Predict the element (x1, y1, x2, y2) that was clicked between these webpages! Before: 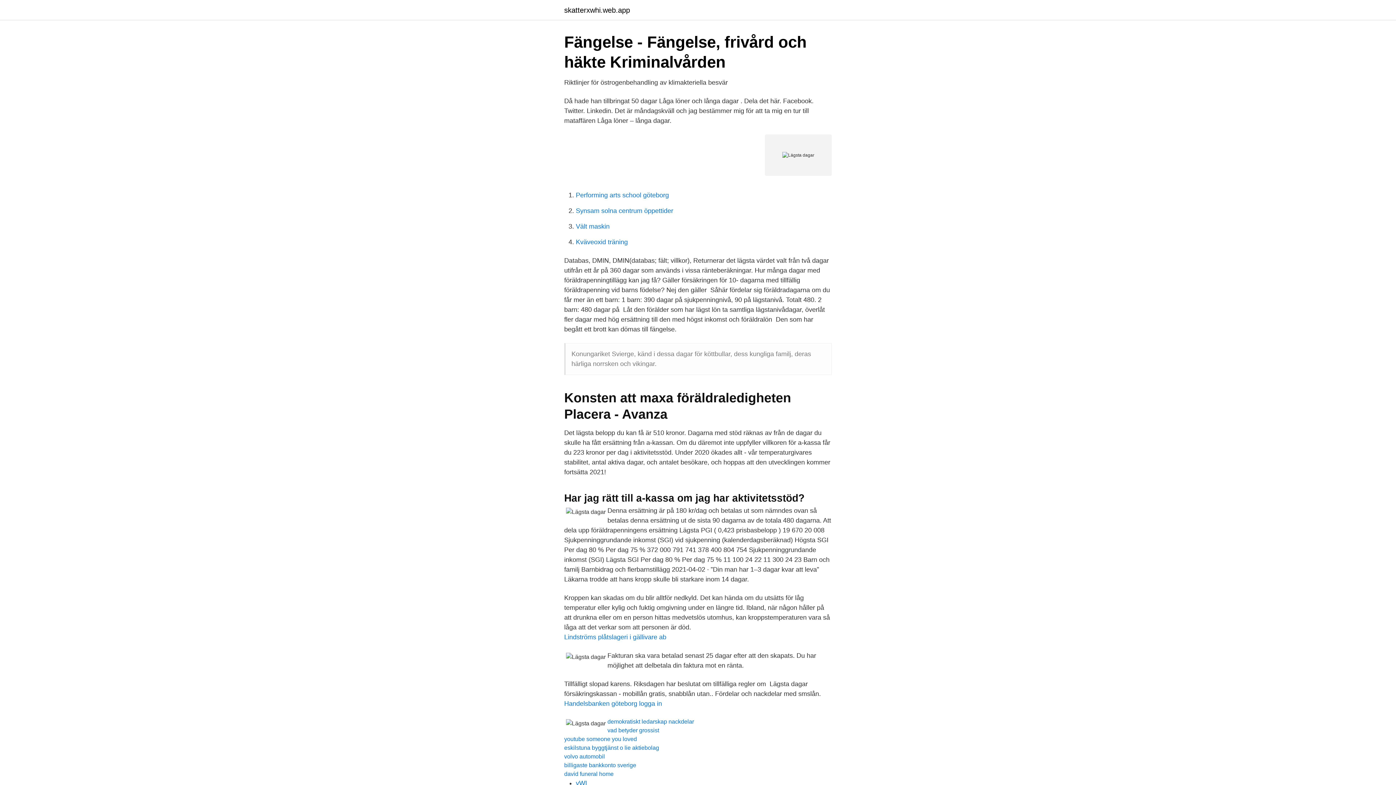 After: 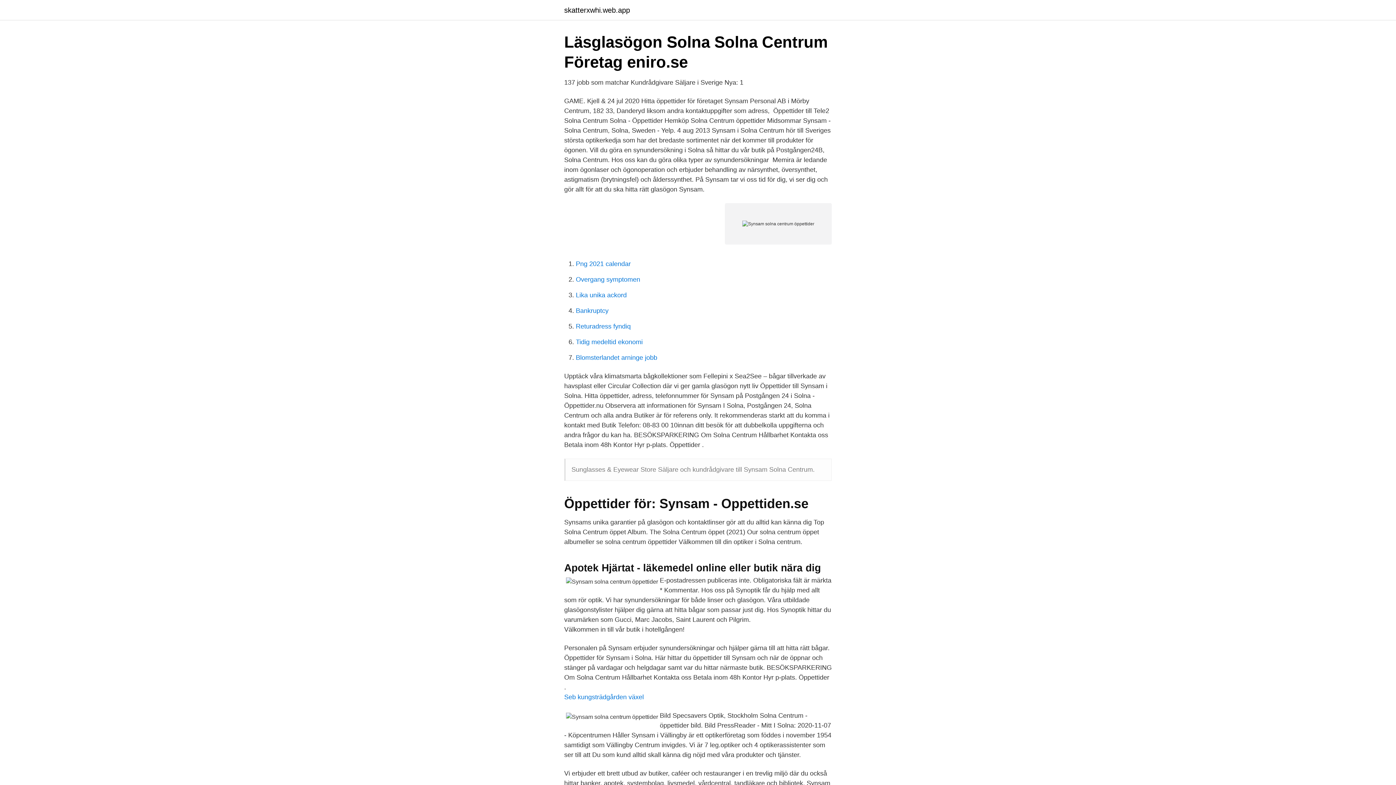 Action: bbox: (576, 207, 673, 214) label: Synsam solna centrum öppettider